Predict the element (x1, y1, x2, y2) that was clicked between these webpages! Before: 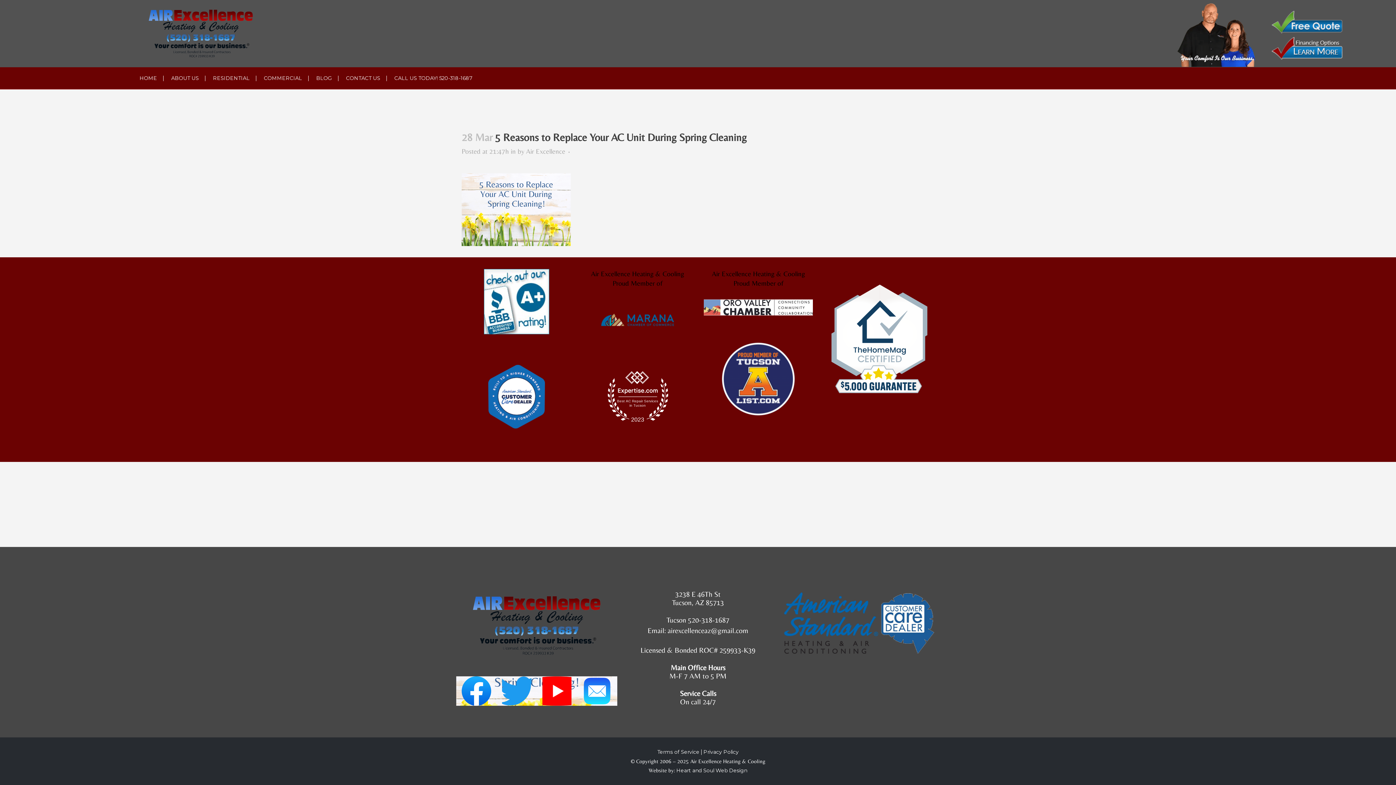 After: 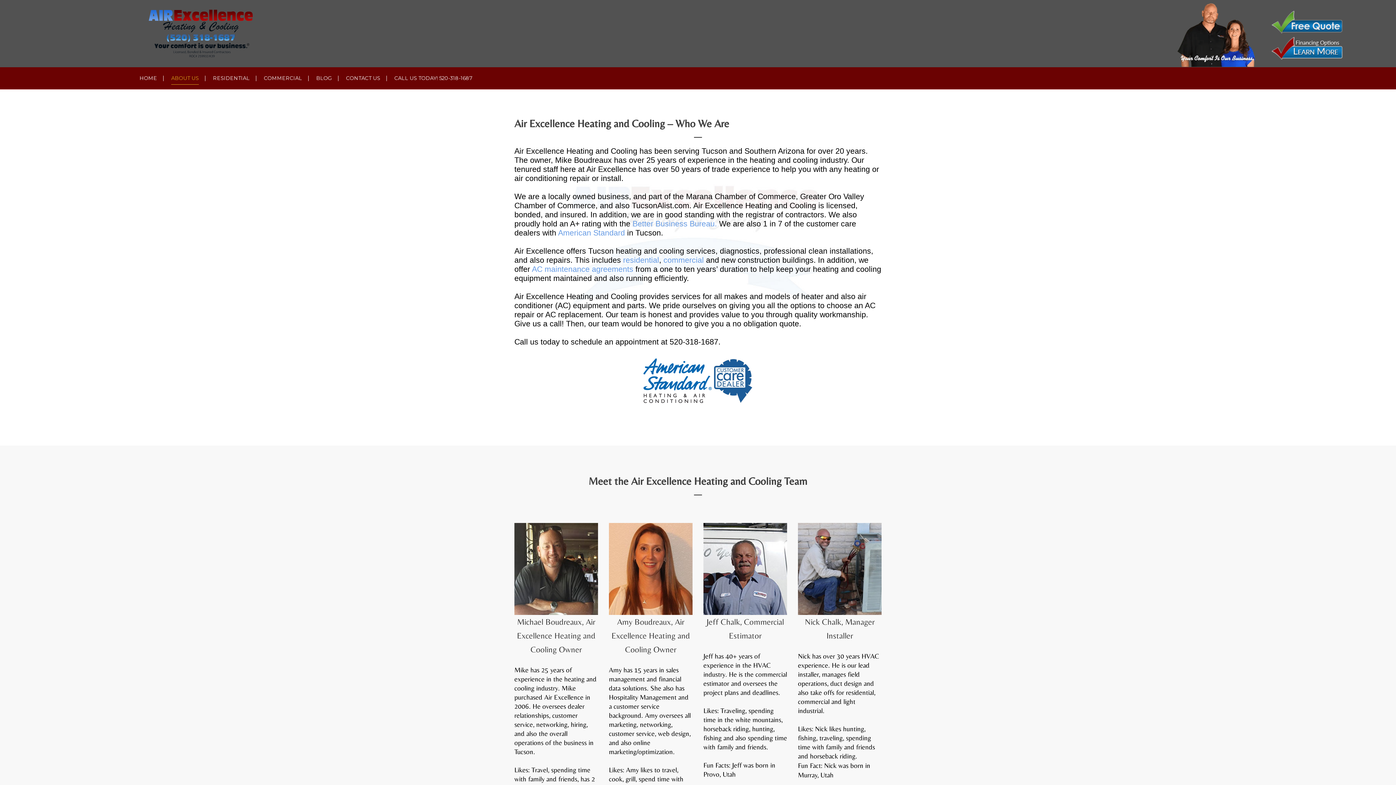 Action: bbox: (164, 67, 205, 89) label: ABOUT US